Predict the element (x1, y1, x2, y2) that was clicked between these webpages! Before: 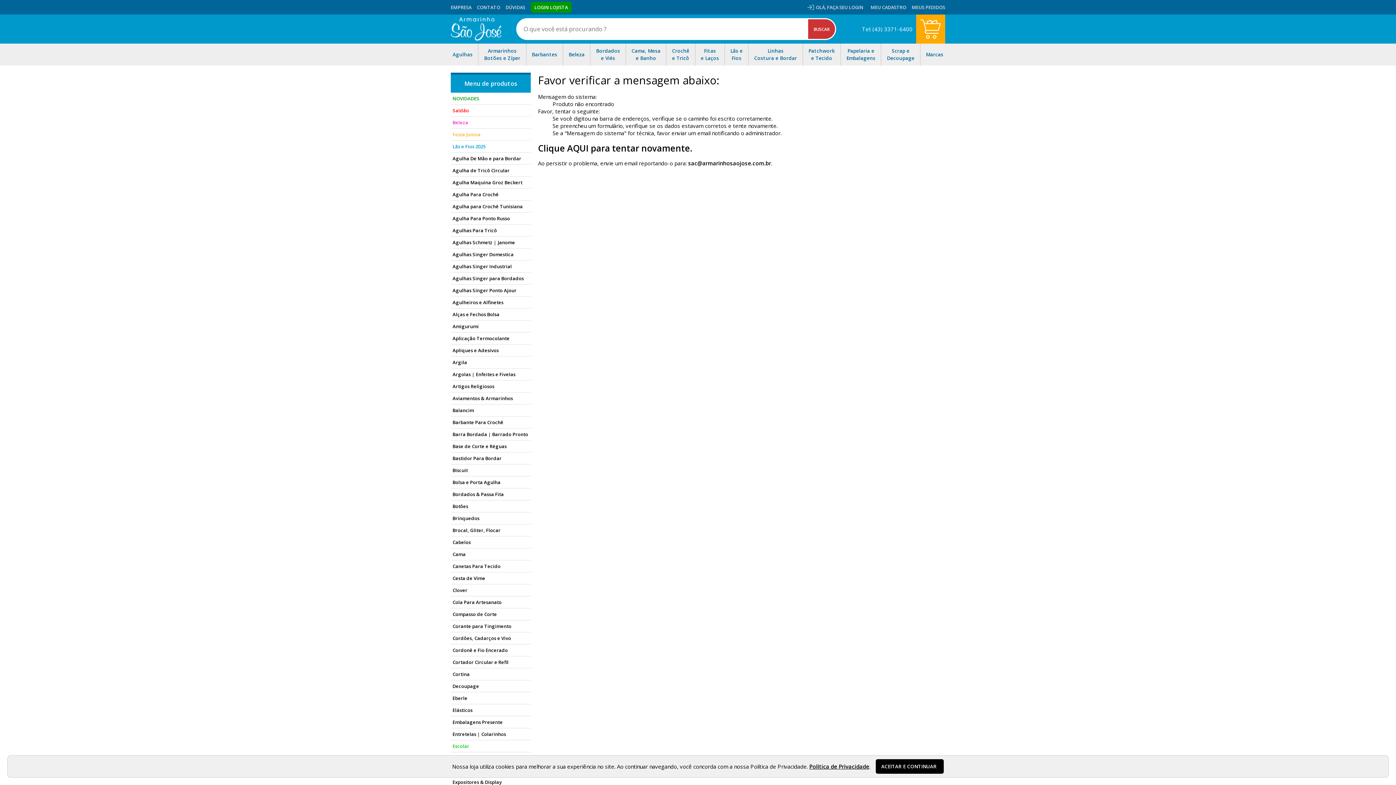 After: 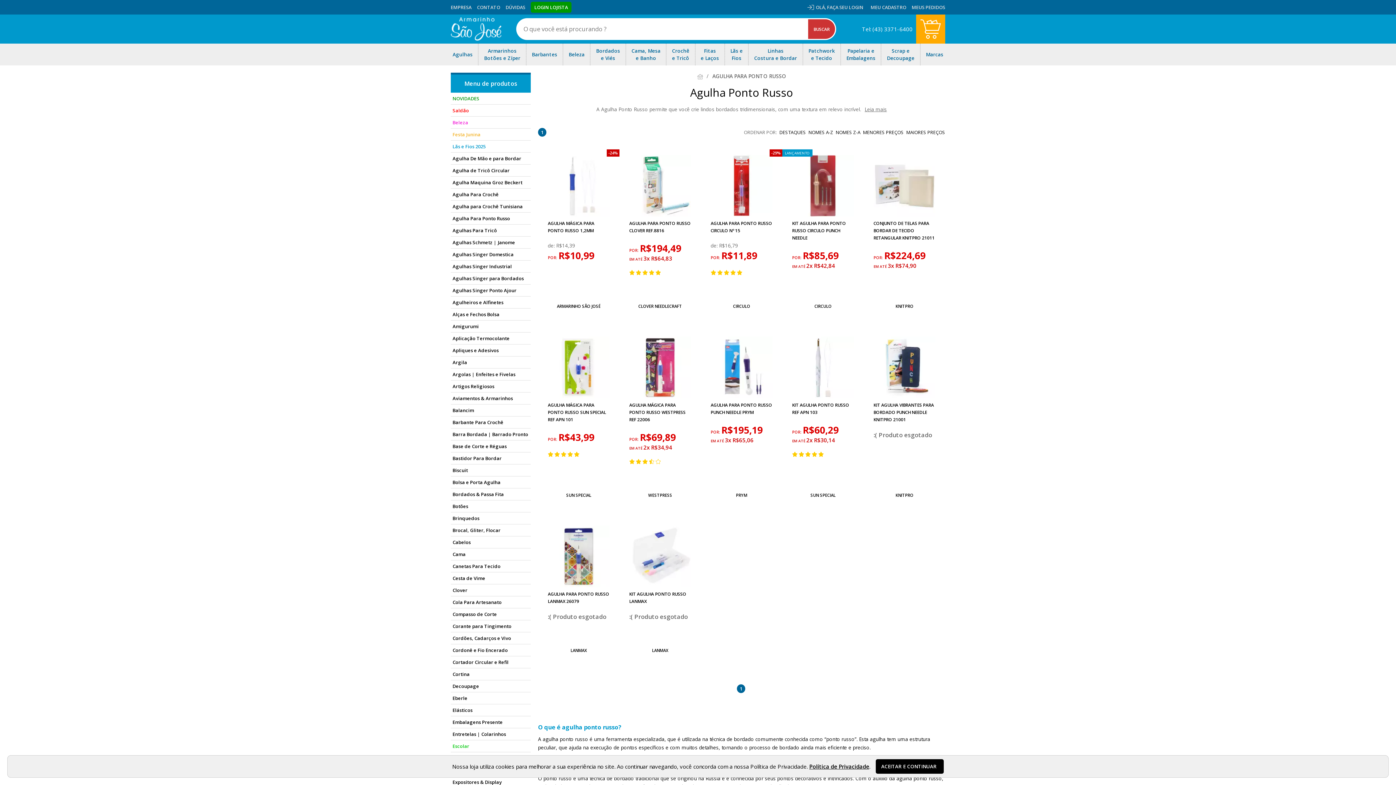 Action: bbox: (450, 212, 530, 224) label: Agulha Para Ponto Russo